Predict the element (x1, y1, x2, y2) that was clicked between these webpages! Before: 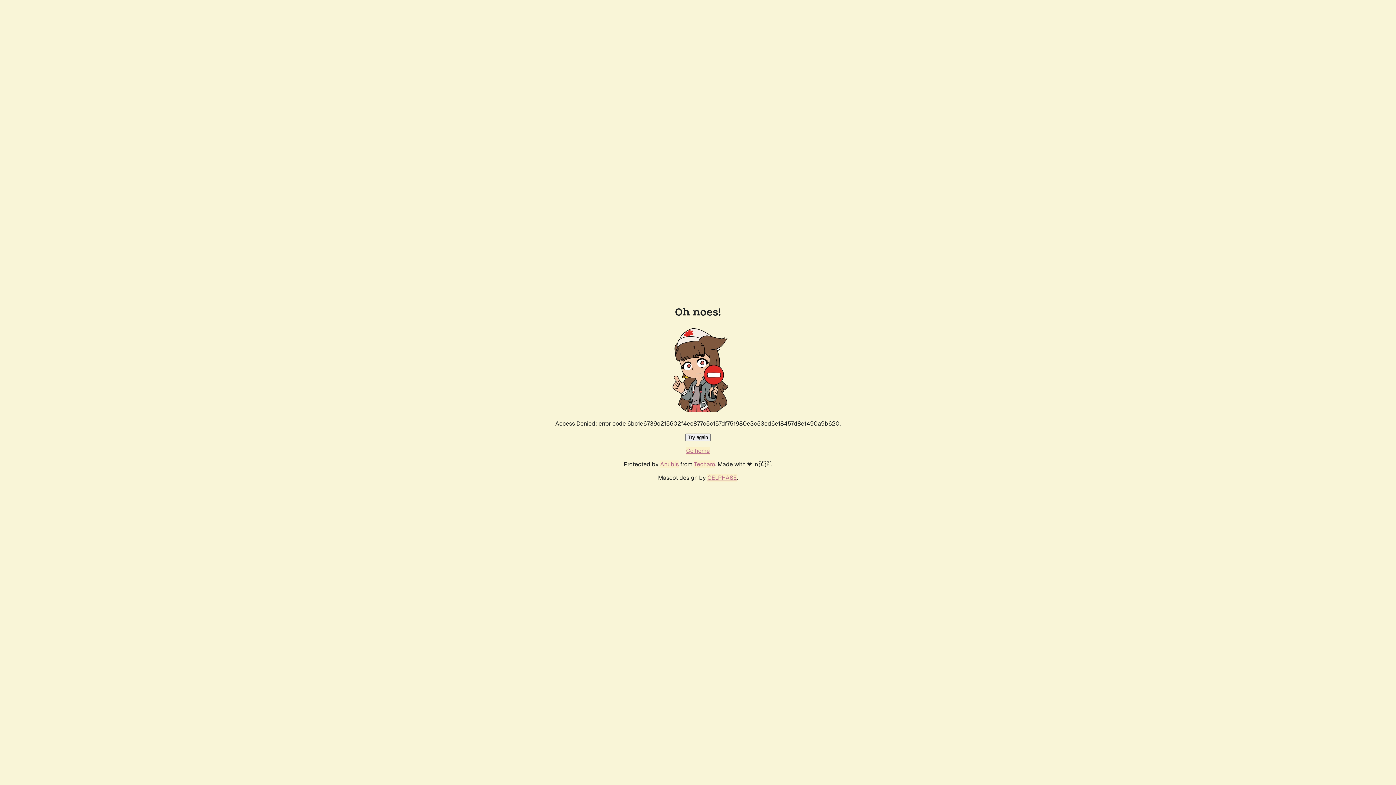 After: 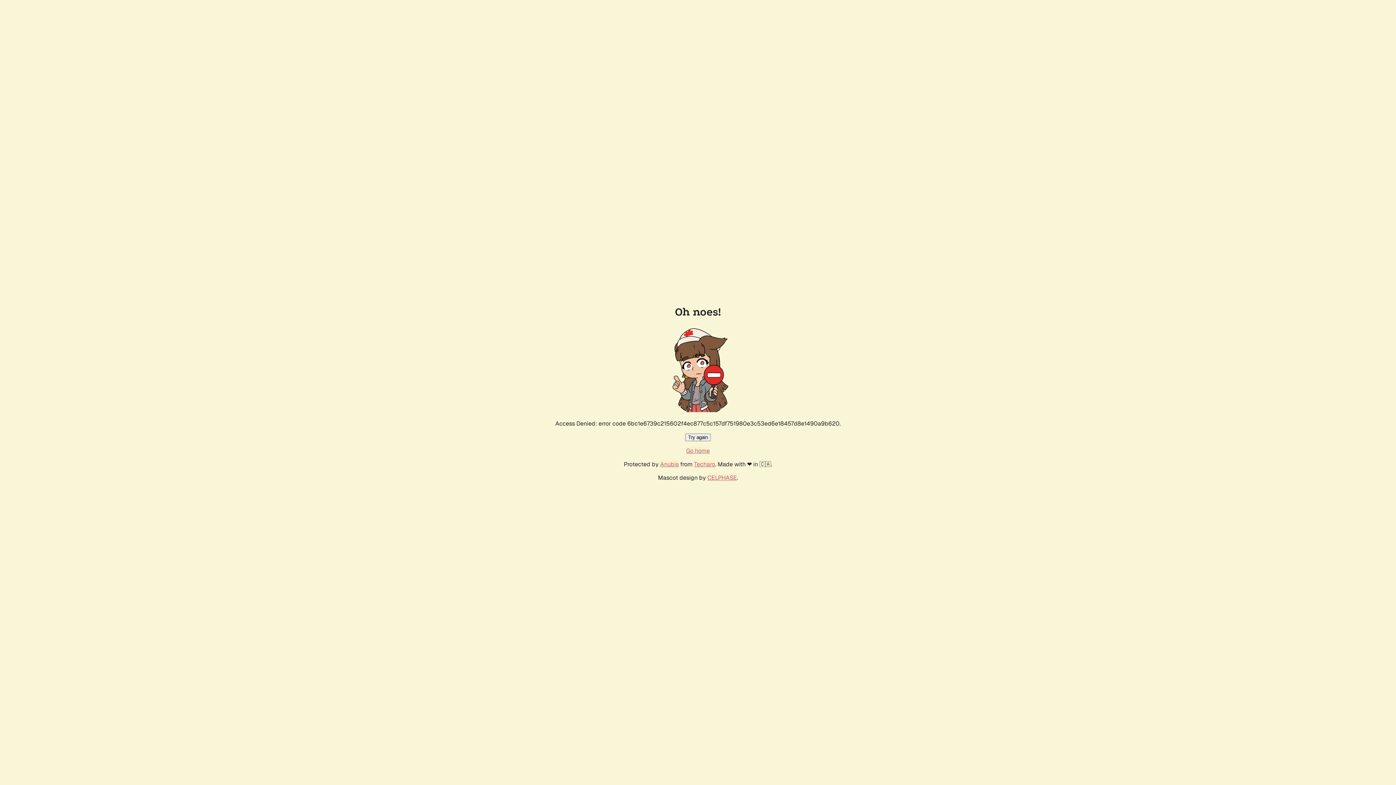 Action: bbox: (686, 447, 710, 454) label: Go home